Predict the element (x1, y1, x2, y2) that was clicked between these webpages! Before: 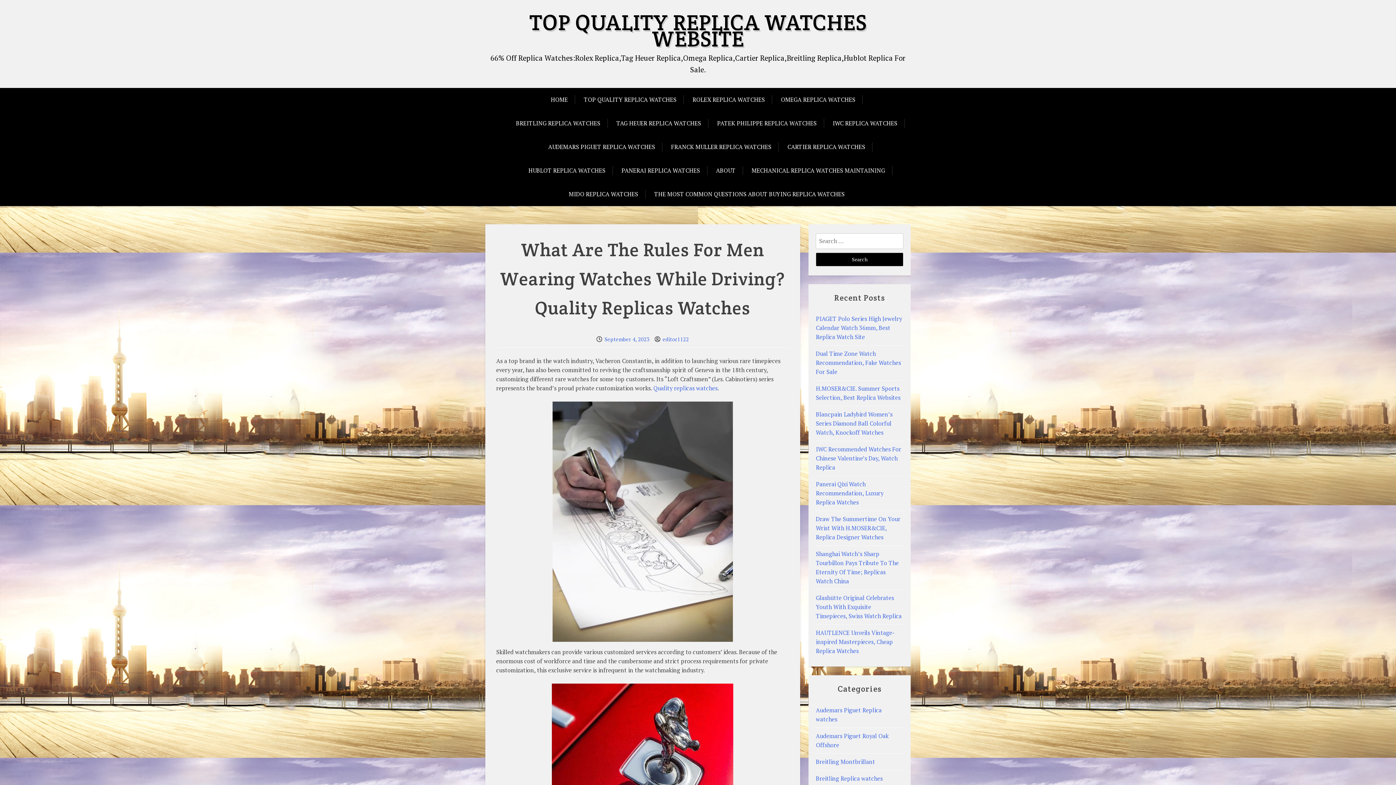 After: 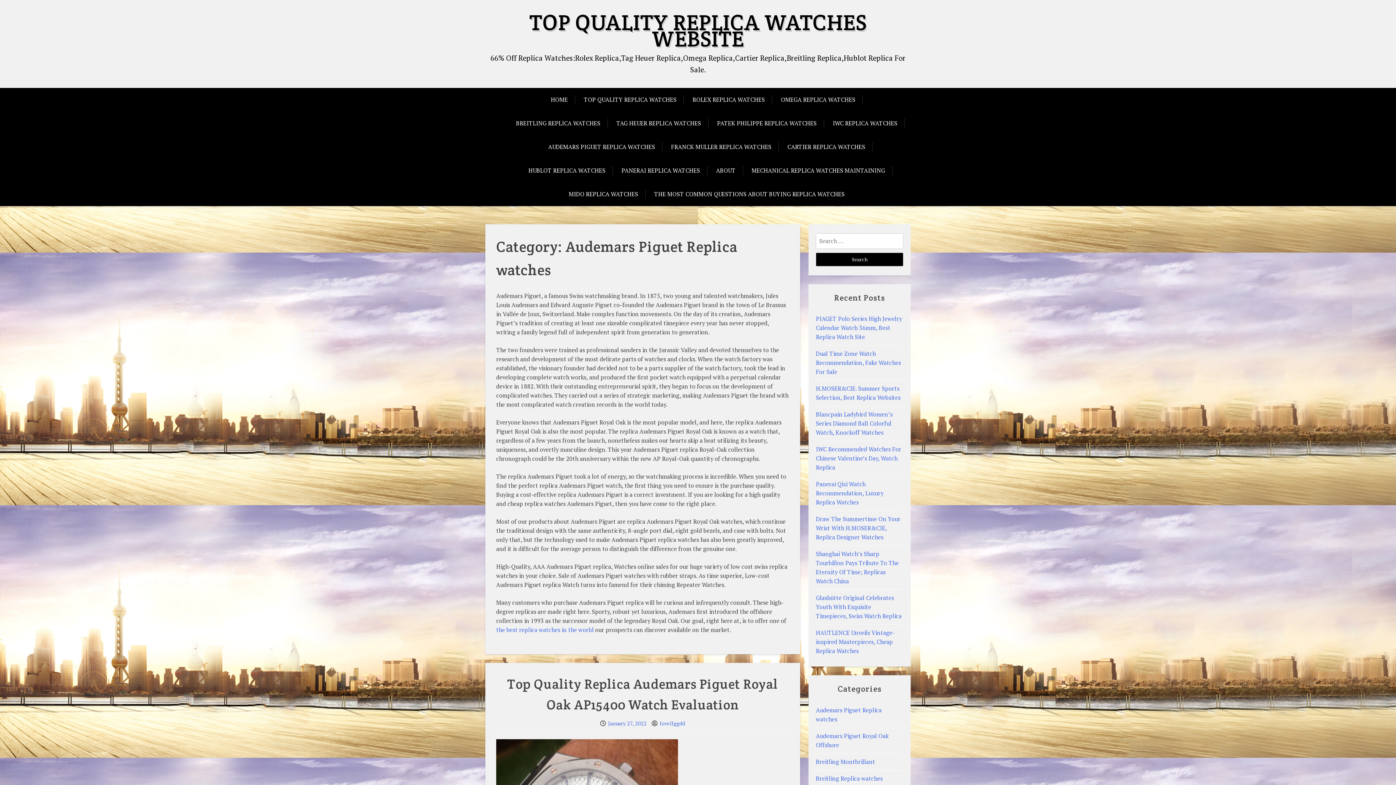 Action: label: AUDEMARS PIGUET REPLICA WATCHES bbox: (541, 135, 662, 158)